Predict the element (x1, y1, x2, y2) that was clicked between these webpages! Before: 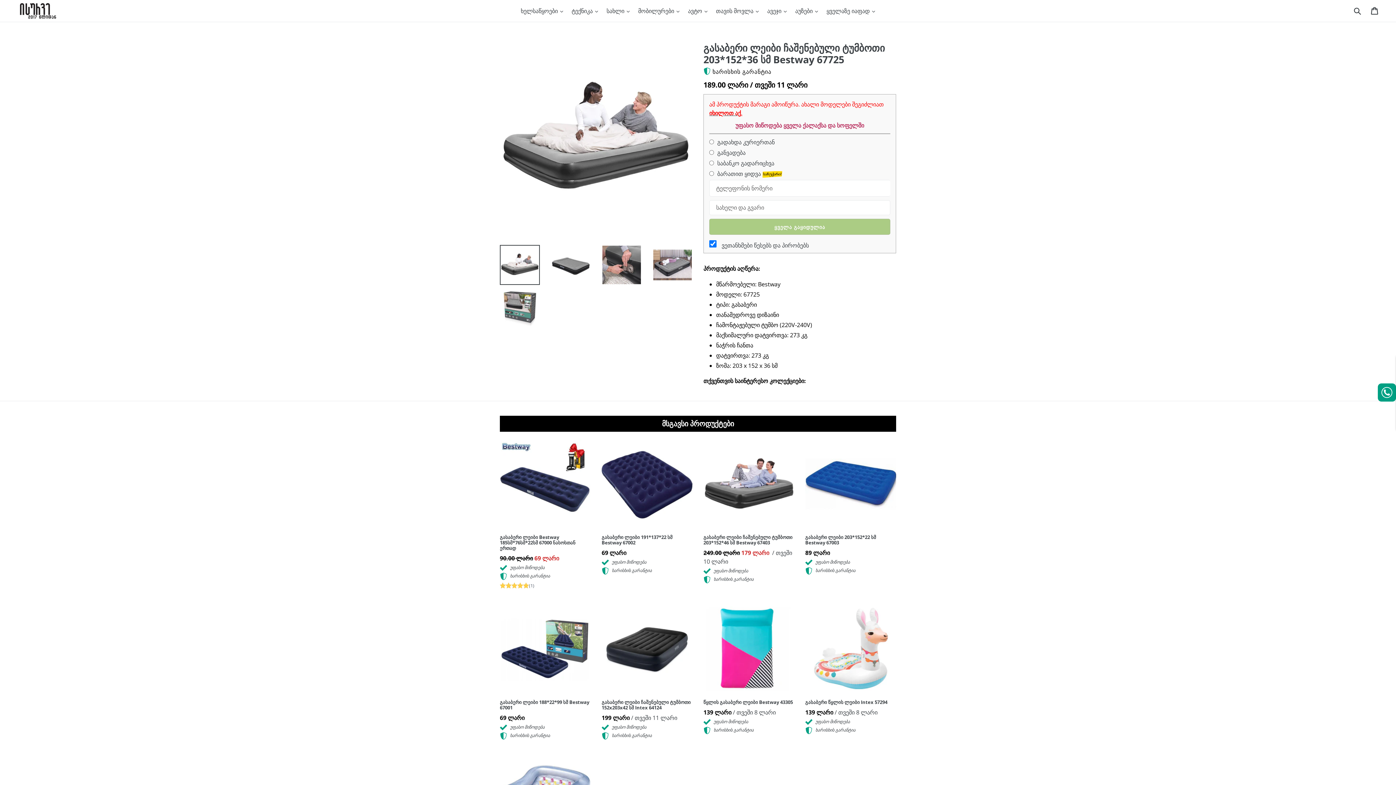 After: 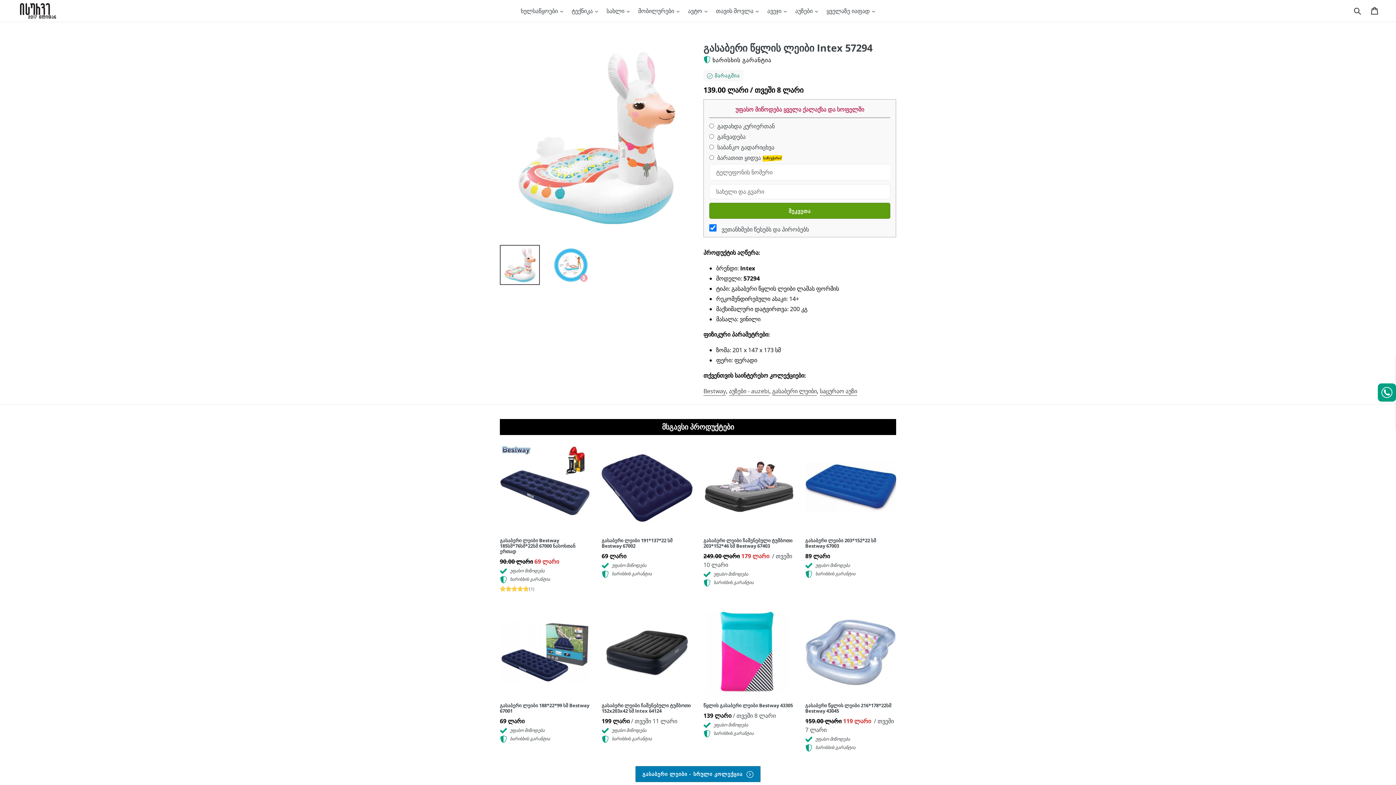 Action: label: გასაბერი წყლის ლეიბი Intex 57294
Regular price
139 ლარი / თვეში 8 ლარი
 უფასო მიწოდება
 ხარისხის გარანტია bbox: (805, 603, 896, 734)